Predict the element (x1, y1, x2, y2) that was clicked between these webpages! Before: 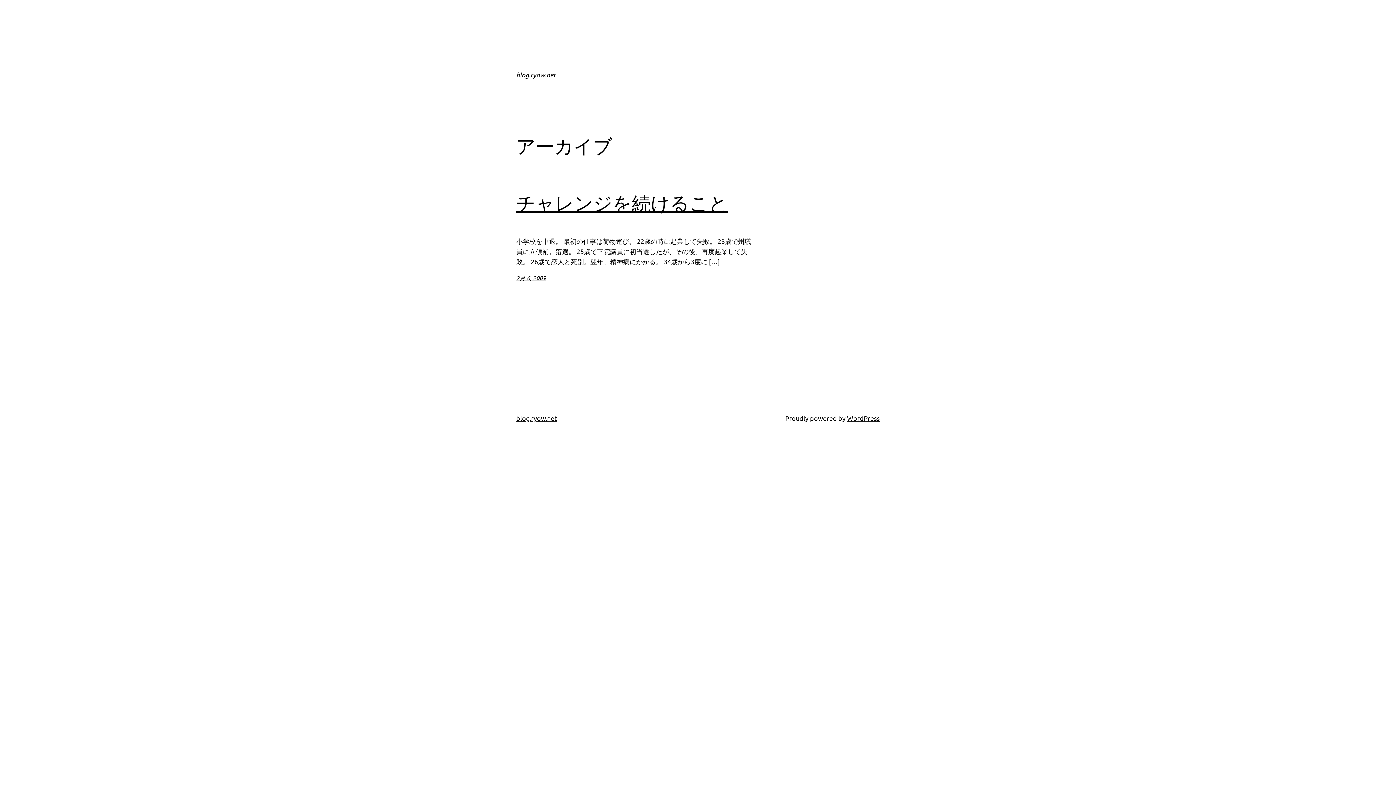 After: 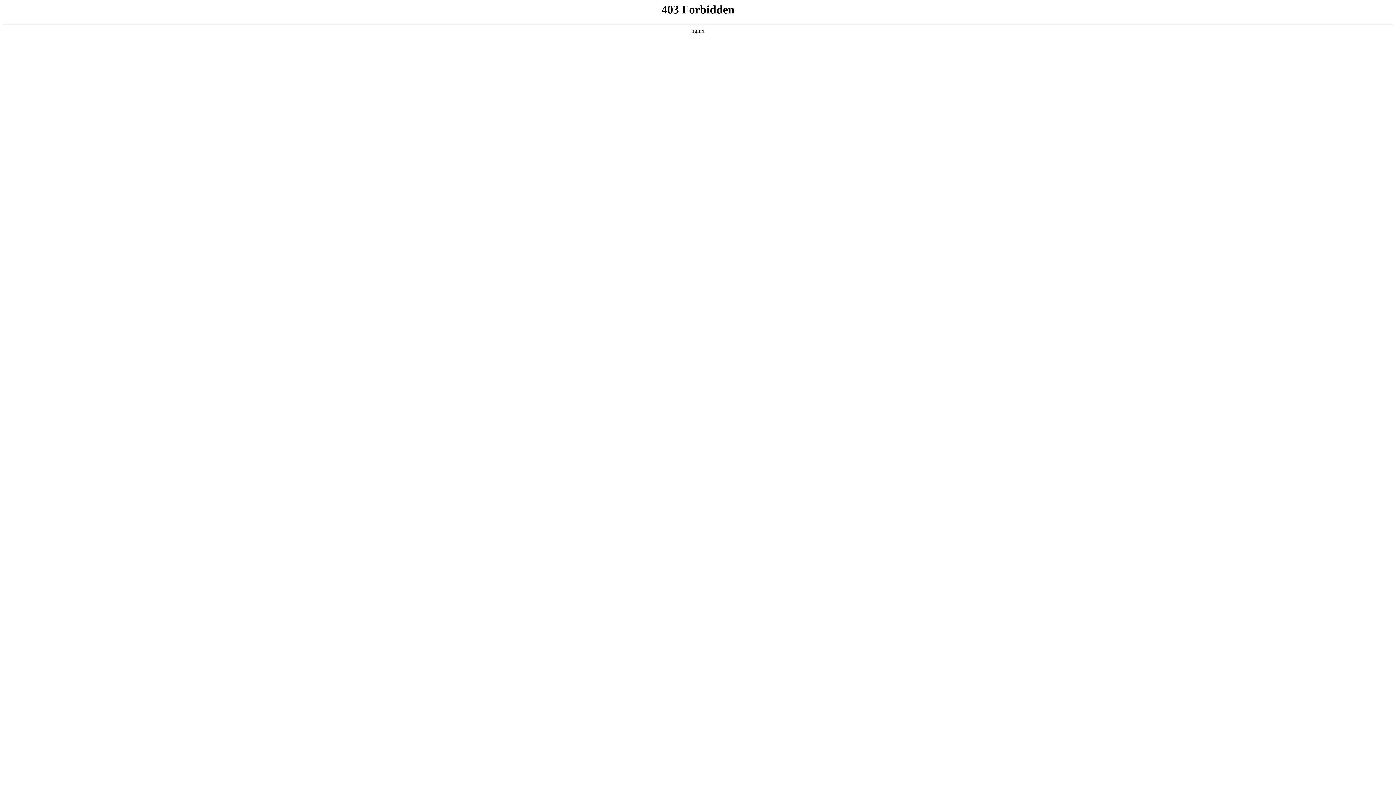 Action: bbox: (847, 414, 880, 422) label: WordPress